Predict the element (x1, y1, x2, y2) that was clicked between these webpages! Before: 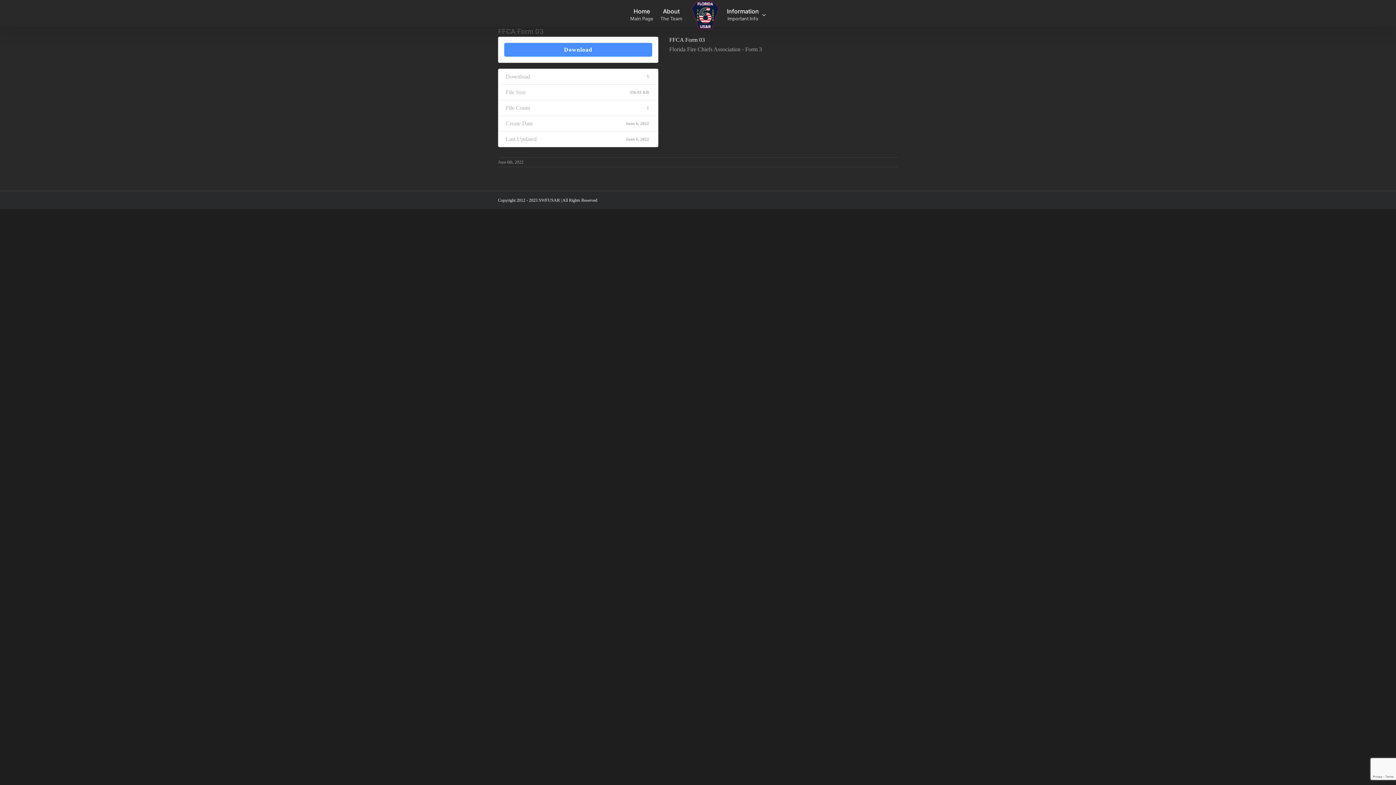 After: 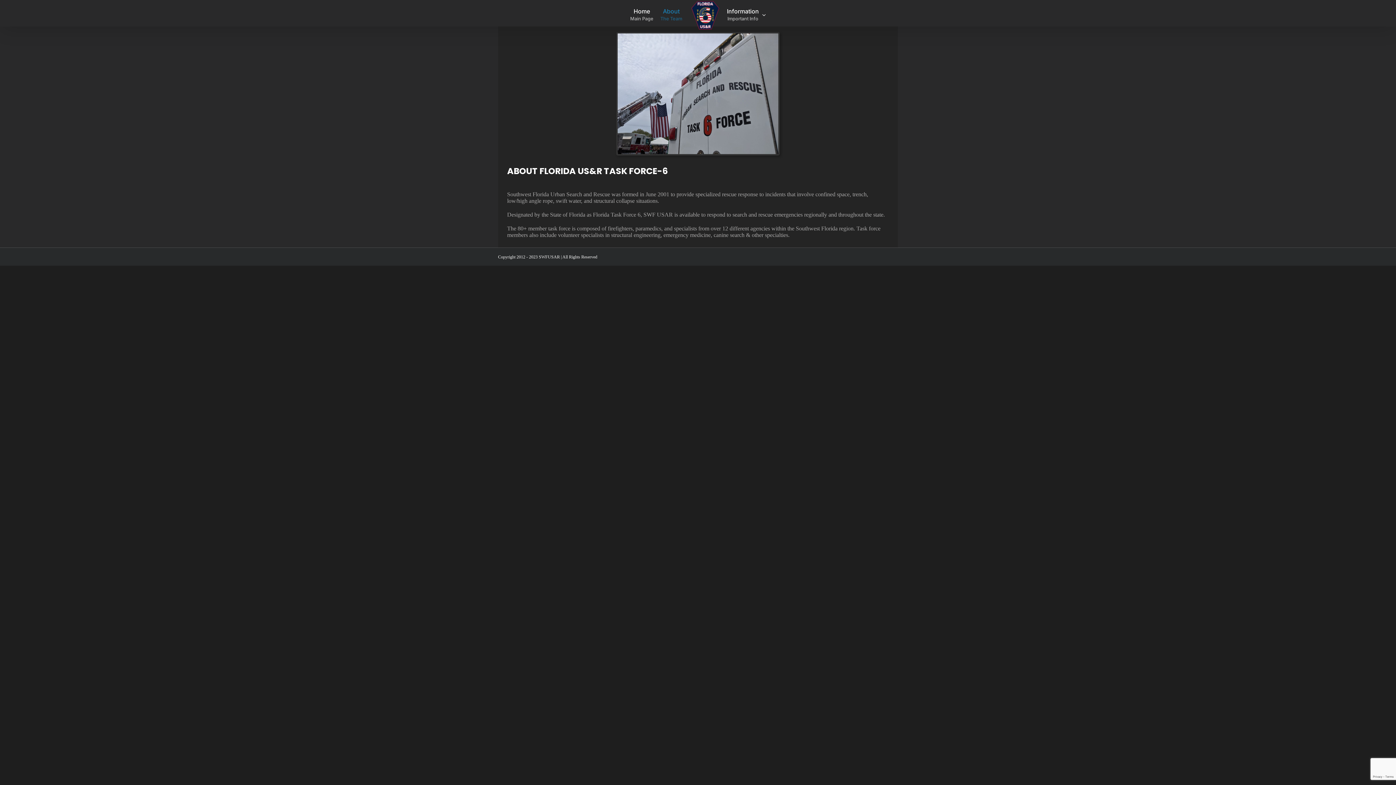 Action: label: About
The Team bbox: (660, 7, 682, 22)